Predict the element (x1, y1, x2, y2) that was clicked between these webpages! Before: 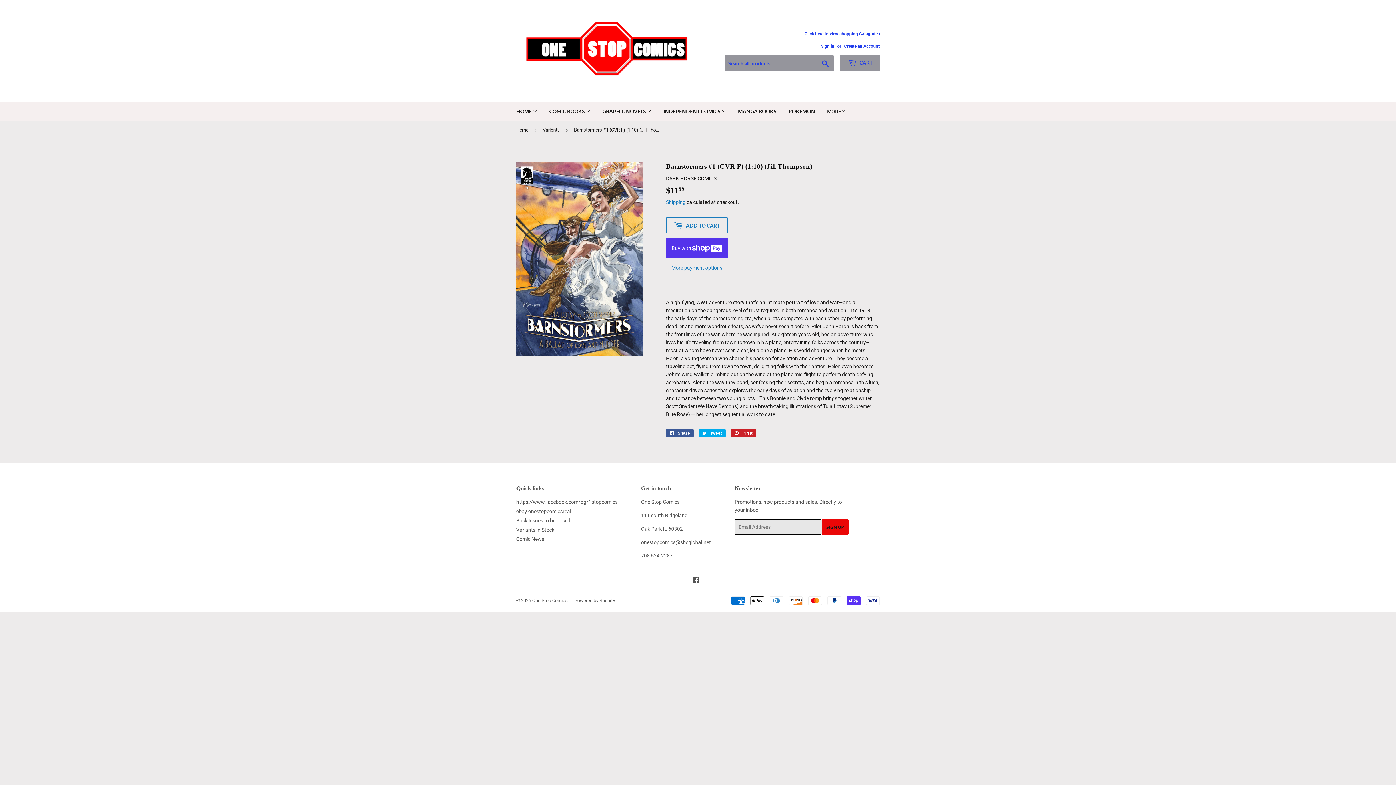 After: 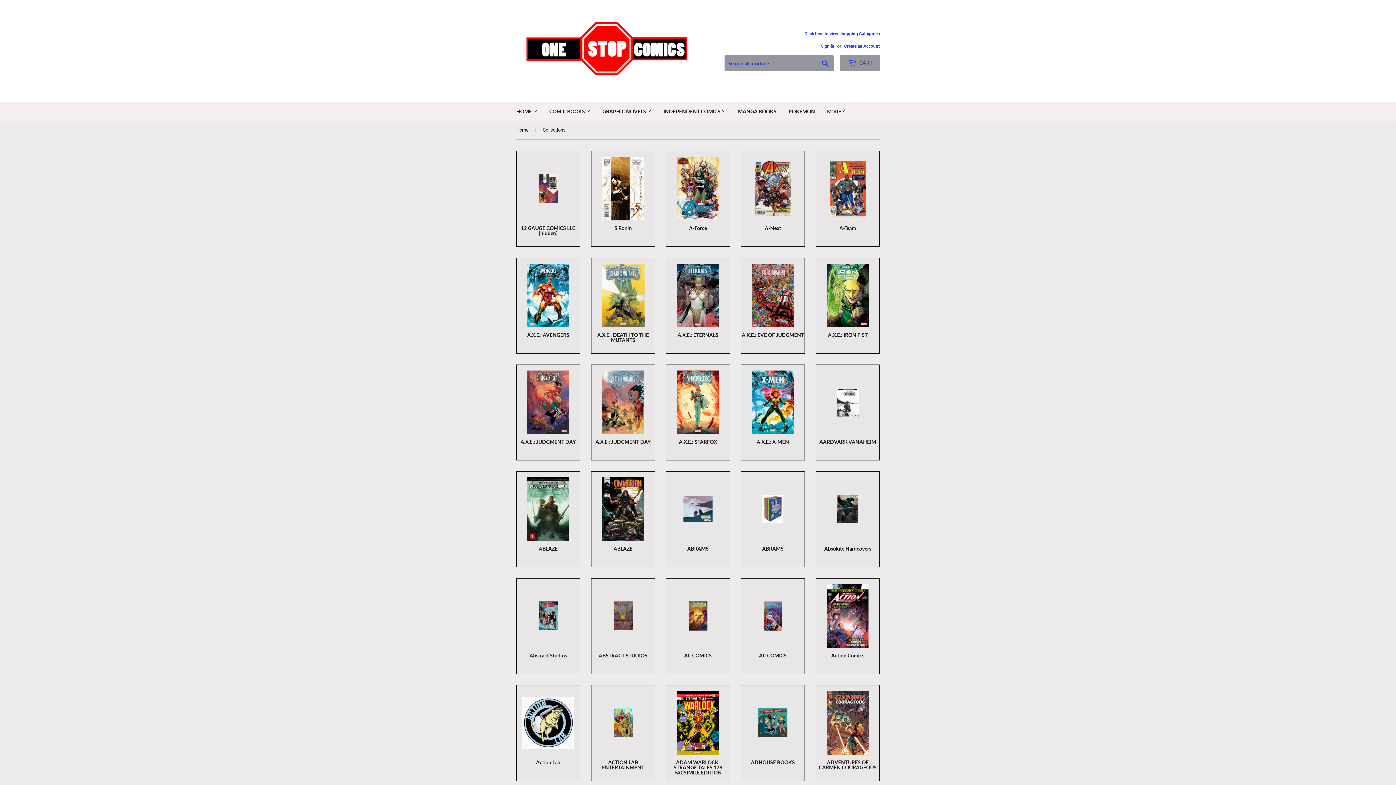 Action: bbox: (804, 30, 880, 37) label: Click here to view shopping Catagories